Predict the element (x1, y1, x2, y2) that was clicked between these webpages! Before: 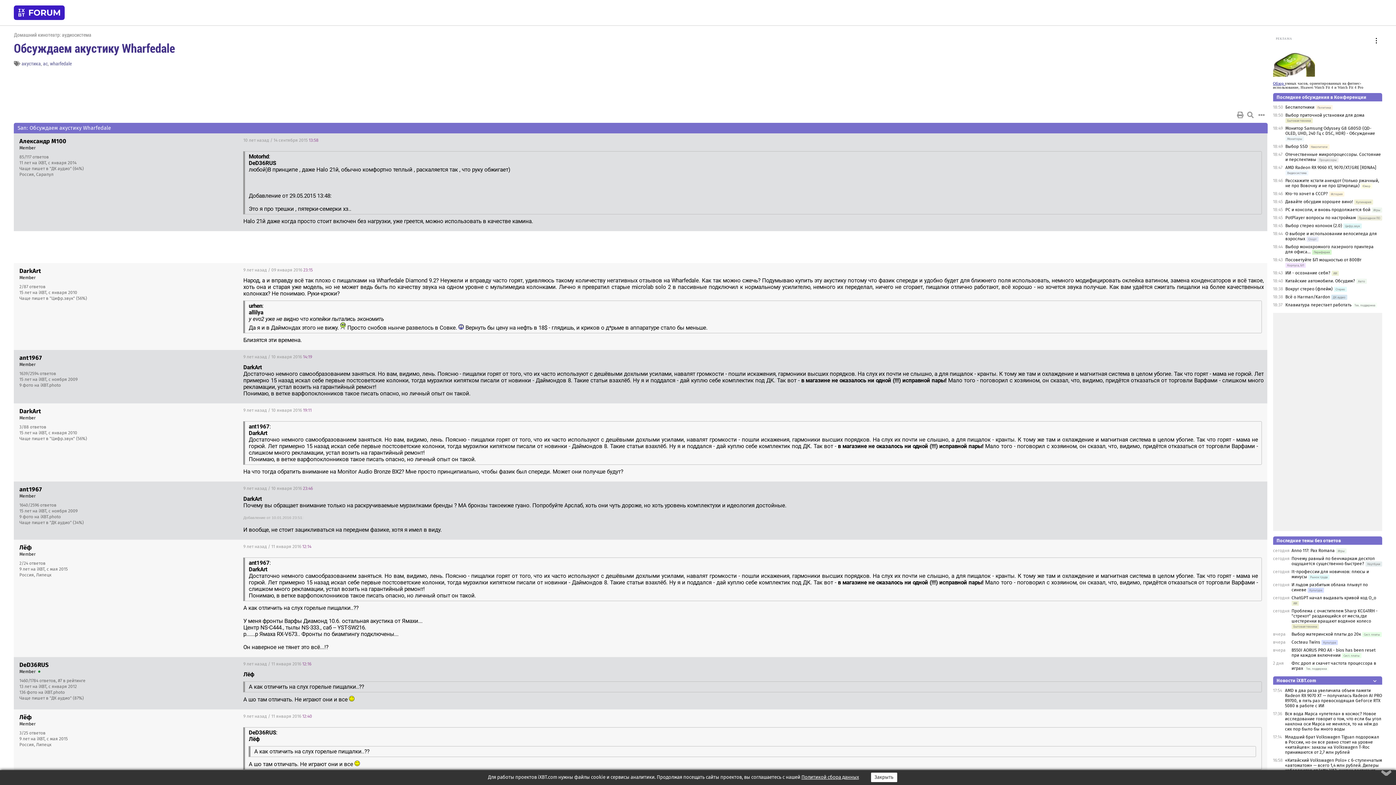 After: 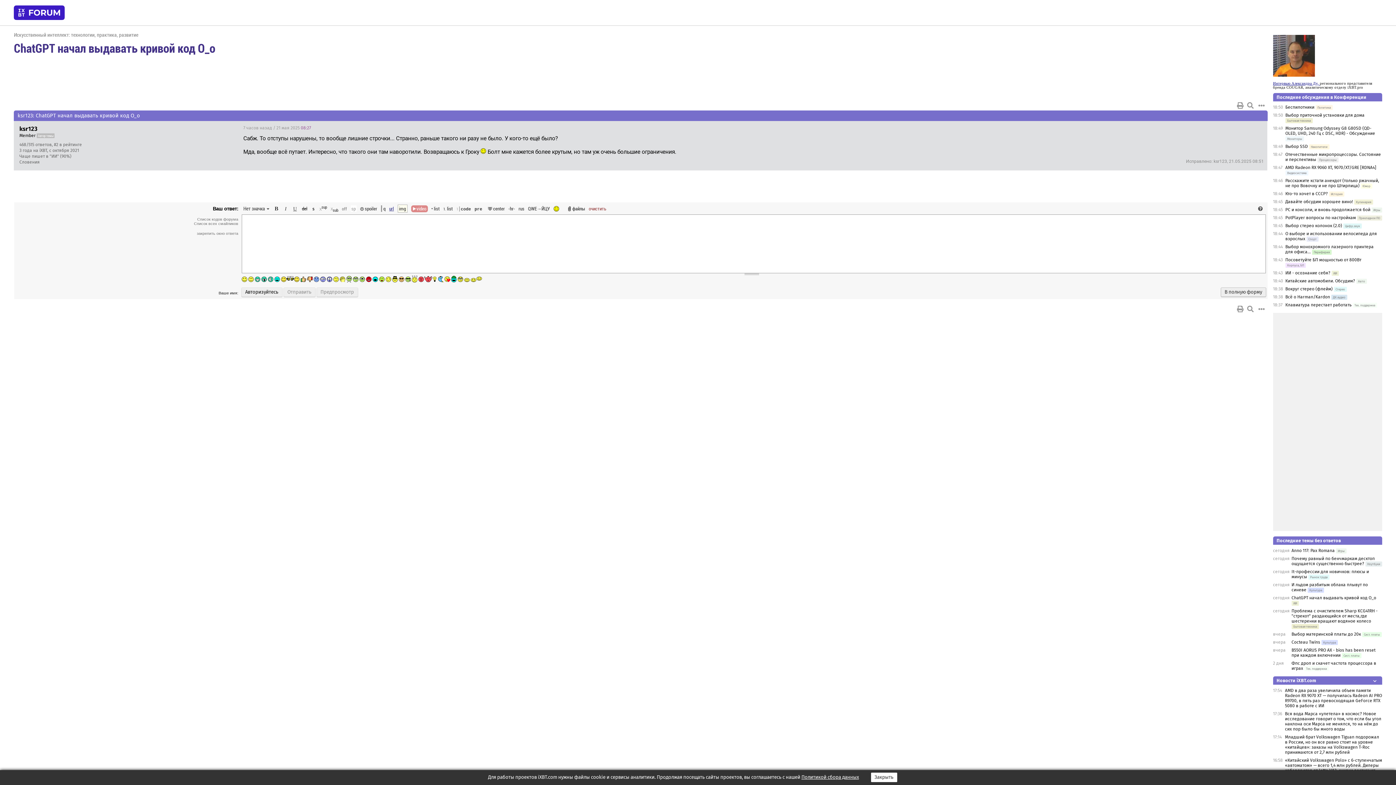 Action: bbox: (1291, 595, 1376, 600) label: ChatGPT начал выдавать кривой код О_о